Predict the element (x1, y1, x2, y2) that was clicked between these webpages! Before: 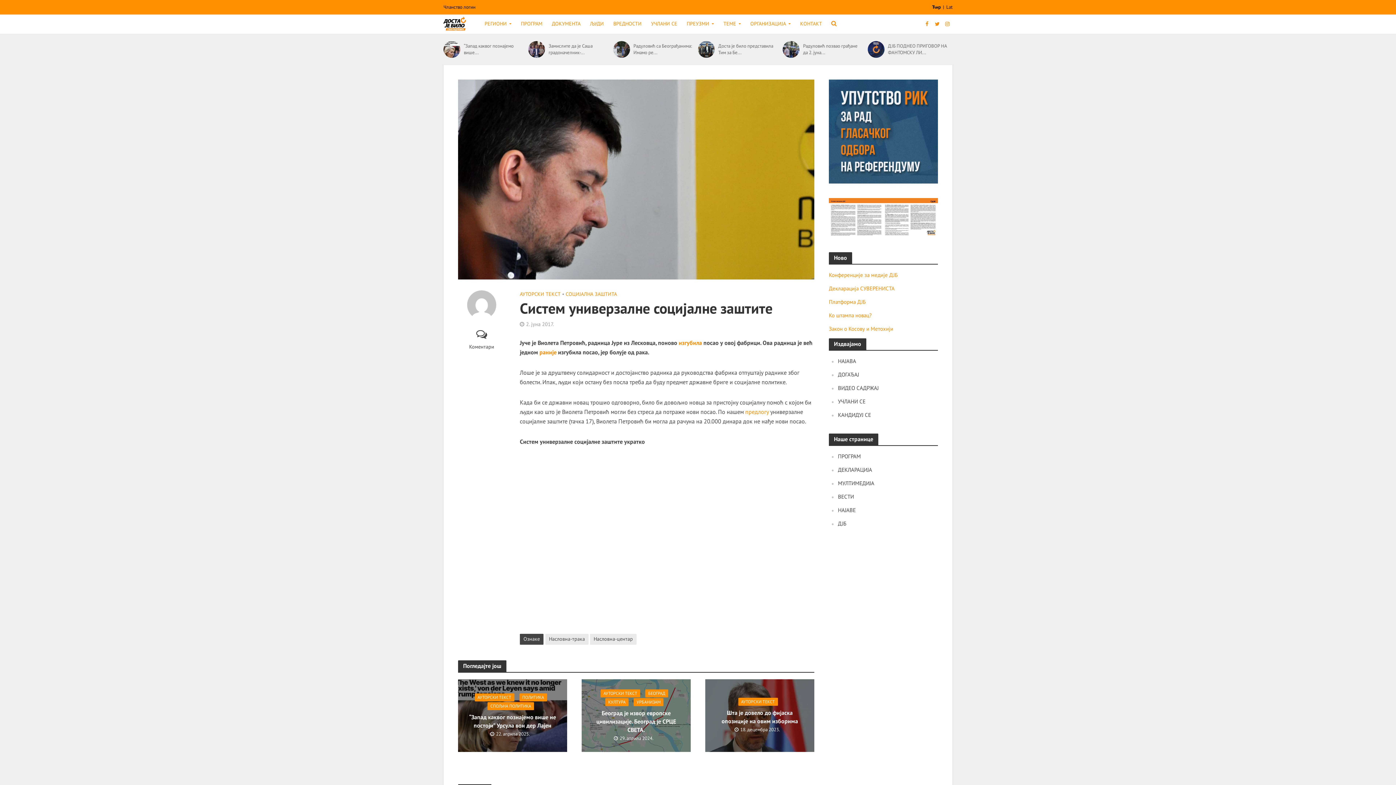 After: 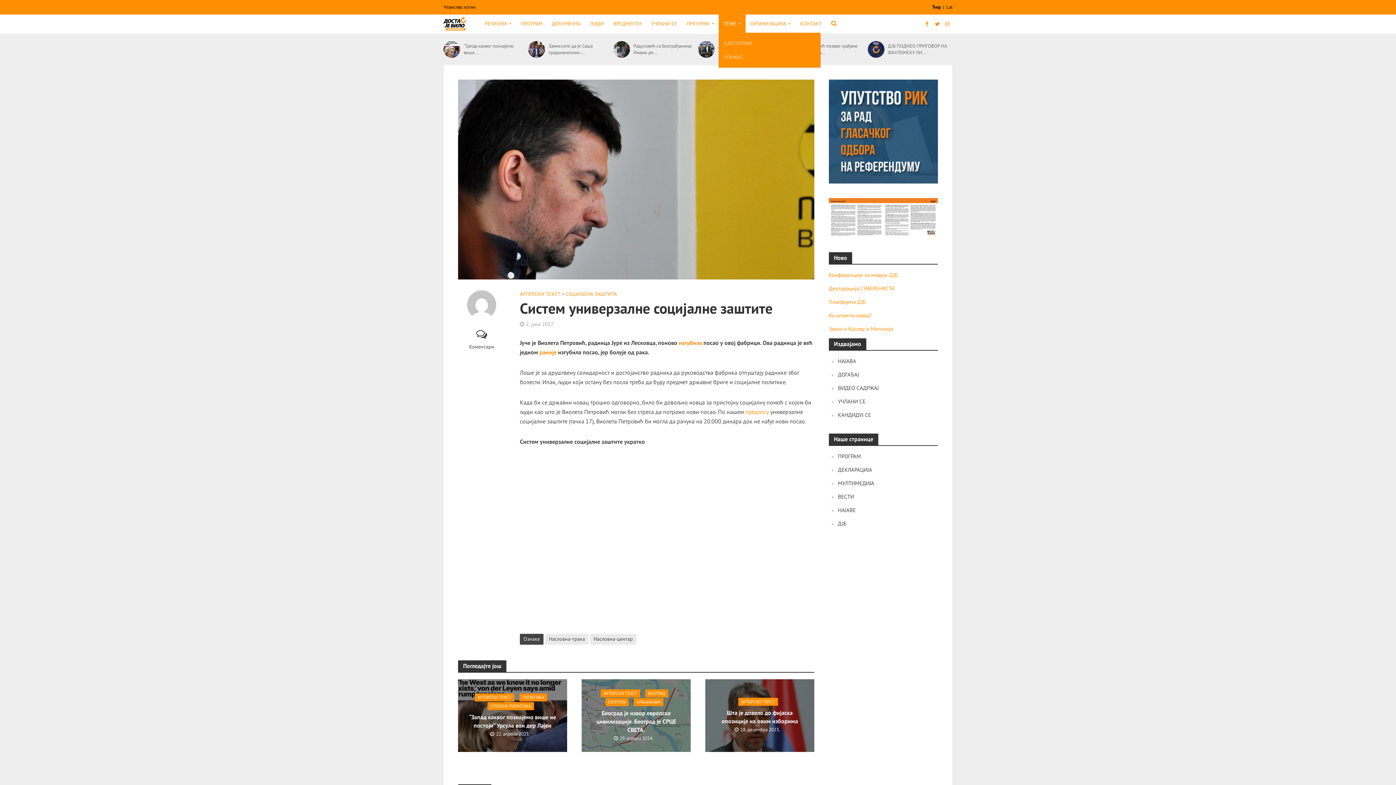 Action: bbox: (718, 14, 745, 32) label: ТЕМЕ